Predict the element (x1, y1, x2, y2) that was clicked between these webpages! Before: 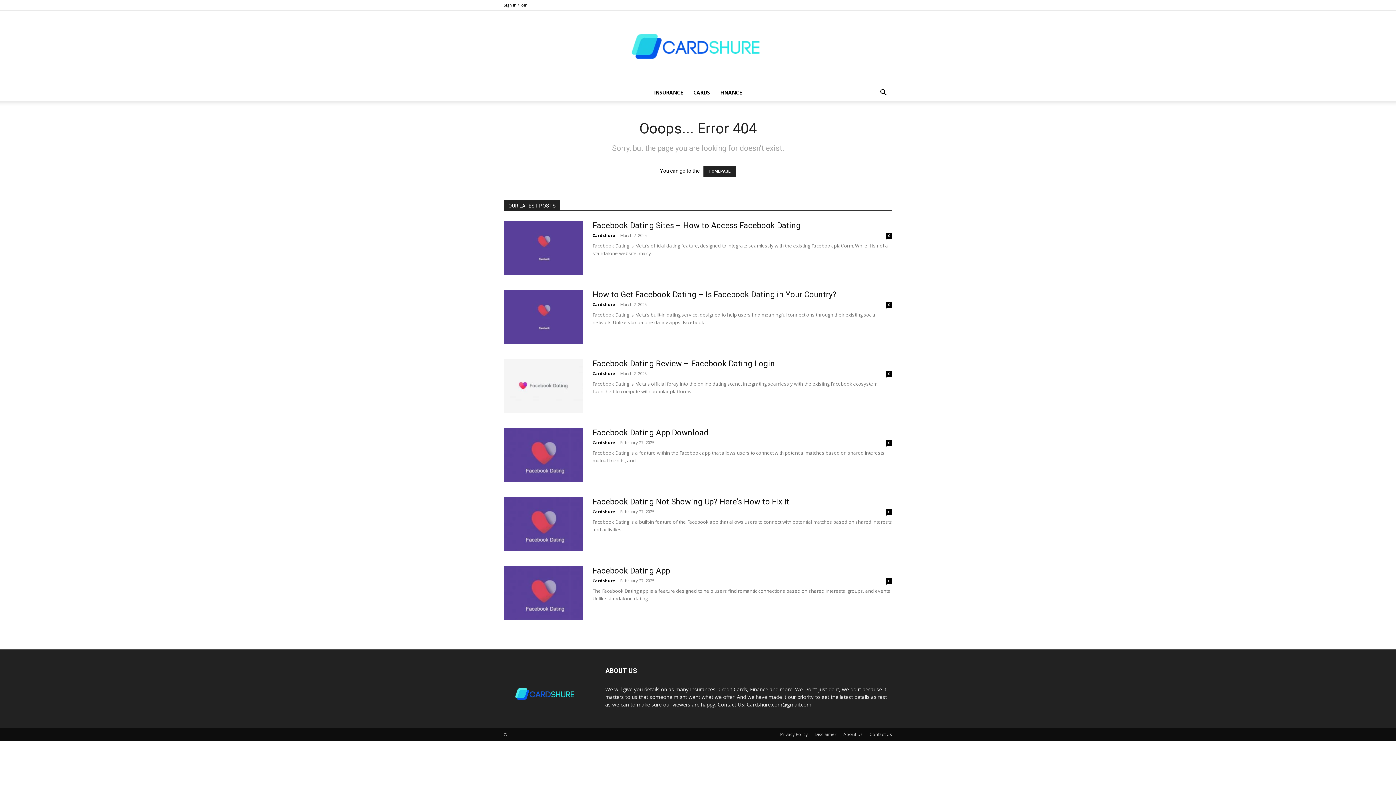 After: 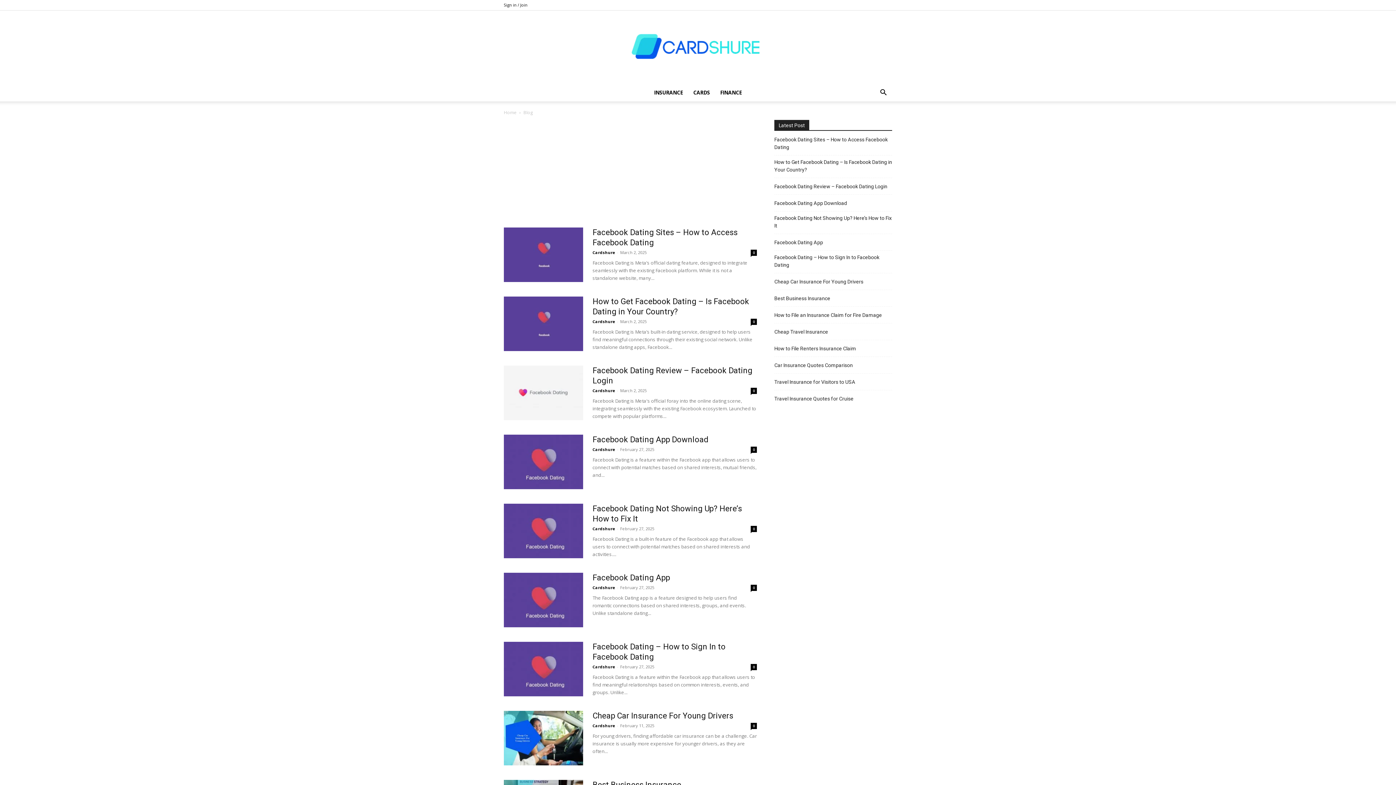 Action: bbox: (592, 232, 615, 238) label: Cardshure